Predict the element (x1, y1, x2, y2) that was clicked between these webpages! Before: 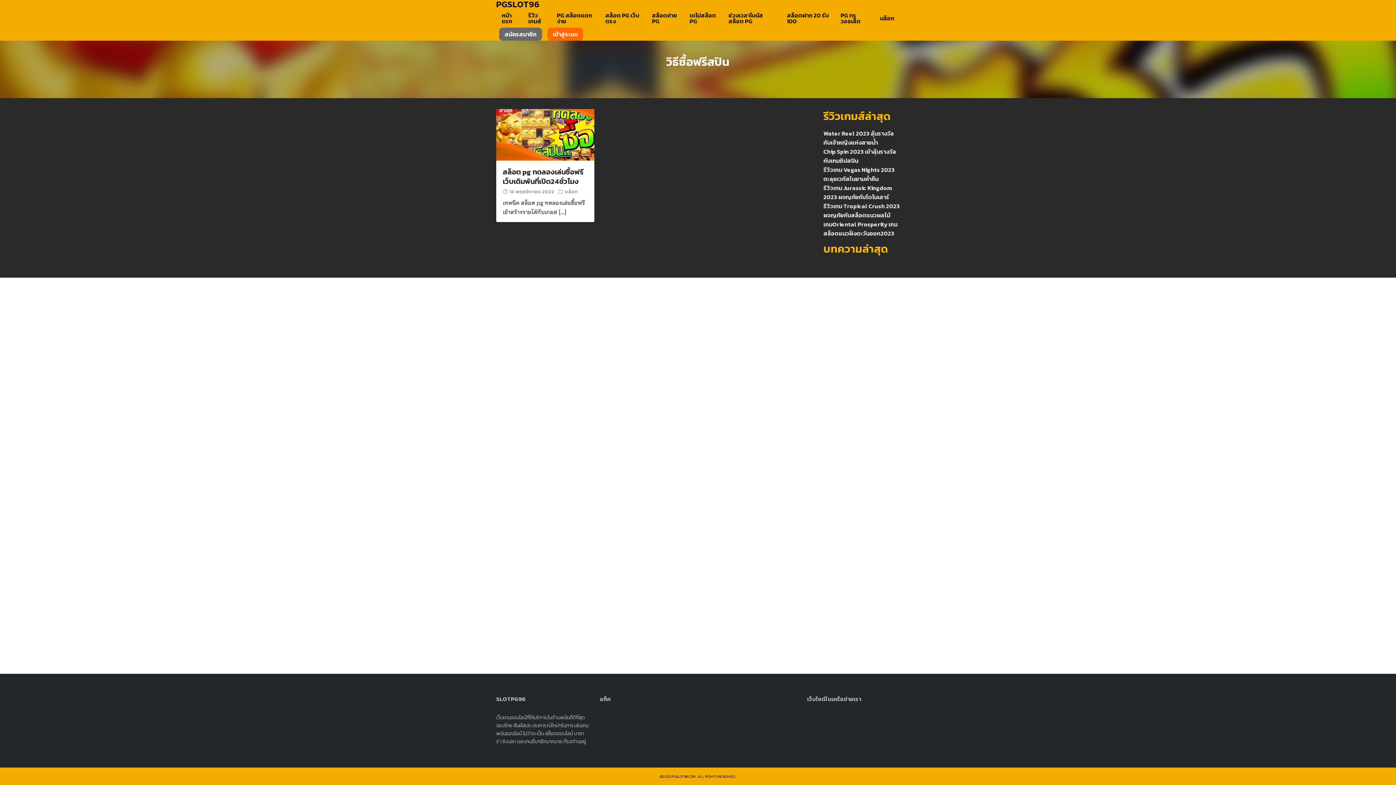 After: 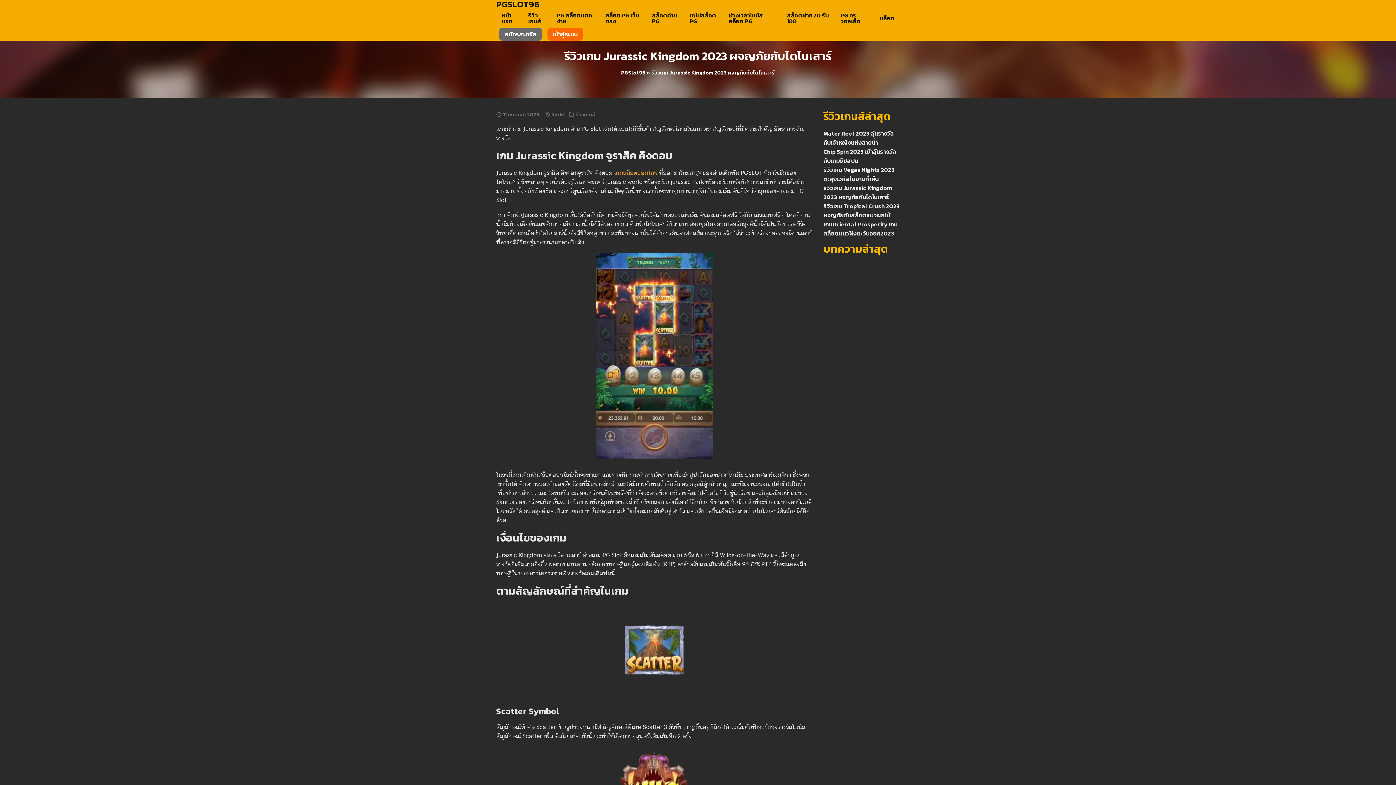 Action: label: รีวิวเกม Jurassic Kingdom 2023 ผจญภัยกับไดโนเสาร์ bbox: (823, 183, 892, 201)